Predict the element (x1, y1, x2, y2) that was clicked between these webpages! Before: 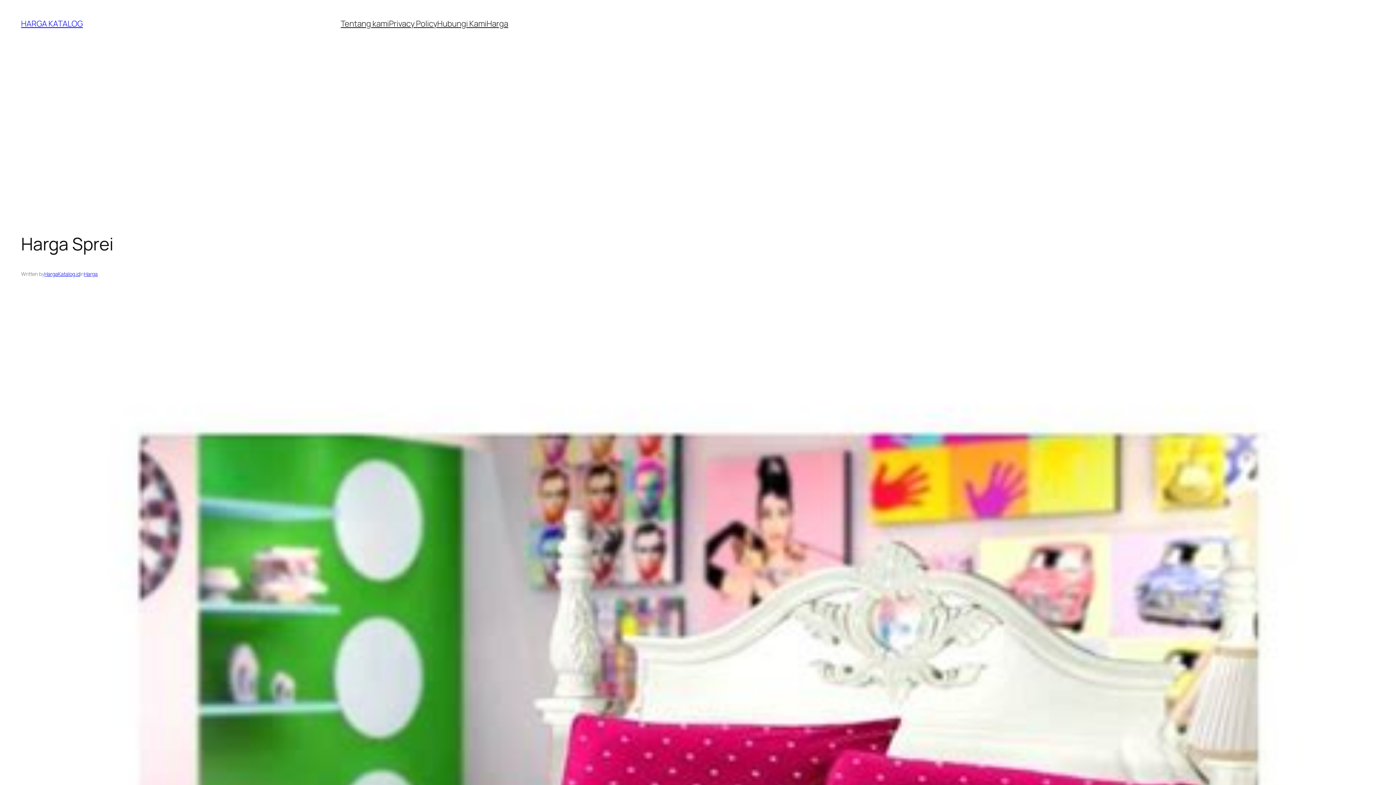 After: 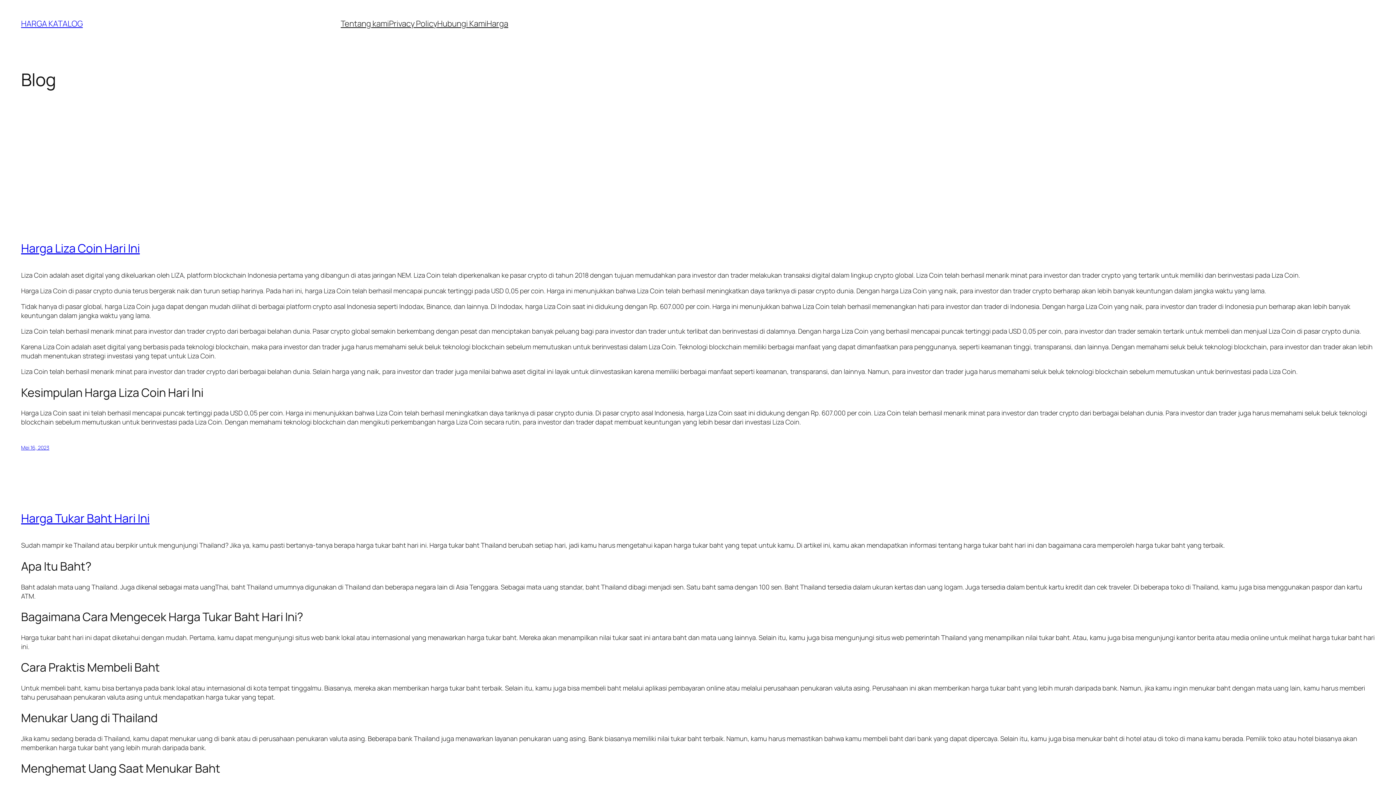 Action: label: HARGA KATALOG bbox: (21, 18, 82, 29)